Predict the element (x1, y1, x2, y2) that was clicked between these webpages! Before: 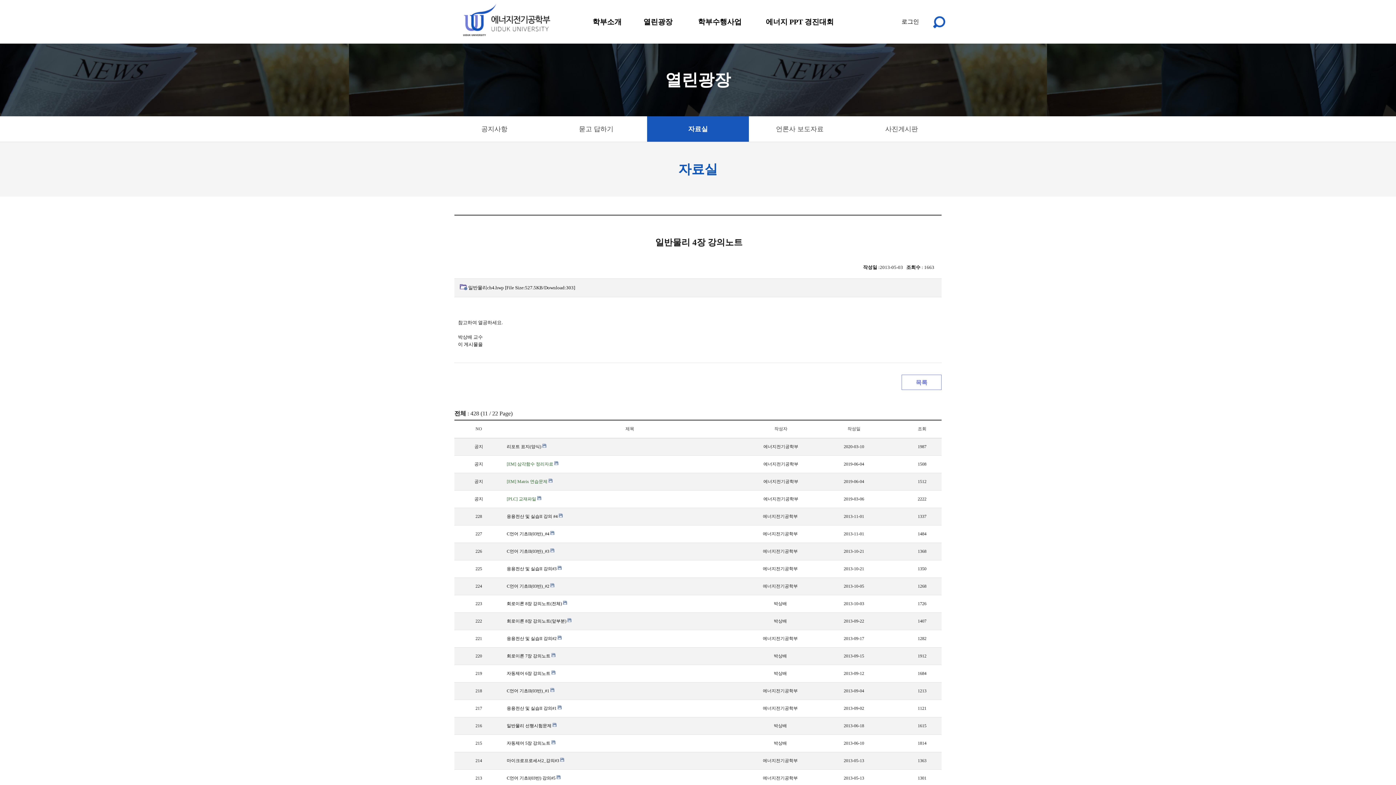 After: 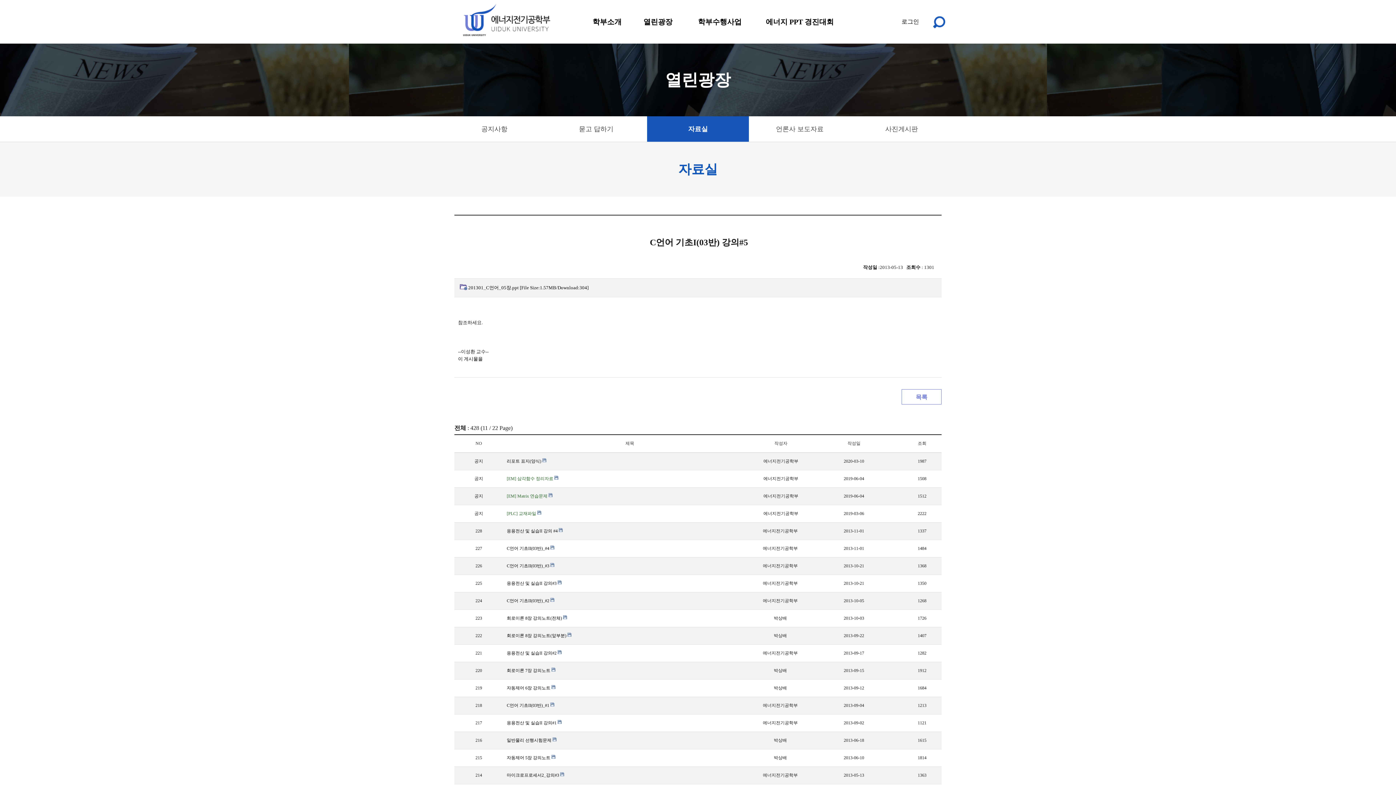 Action: bbox: (506, 775, 756, 781) label: C언어 기초I(03반) 강의#5 